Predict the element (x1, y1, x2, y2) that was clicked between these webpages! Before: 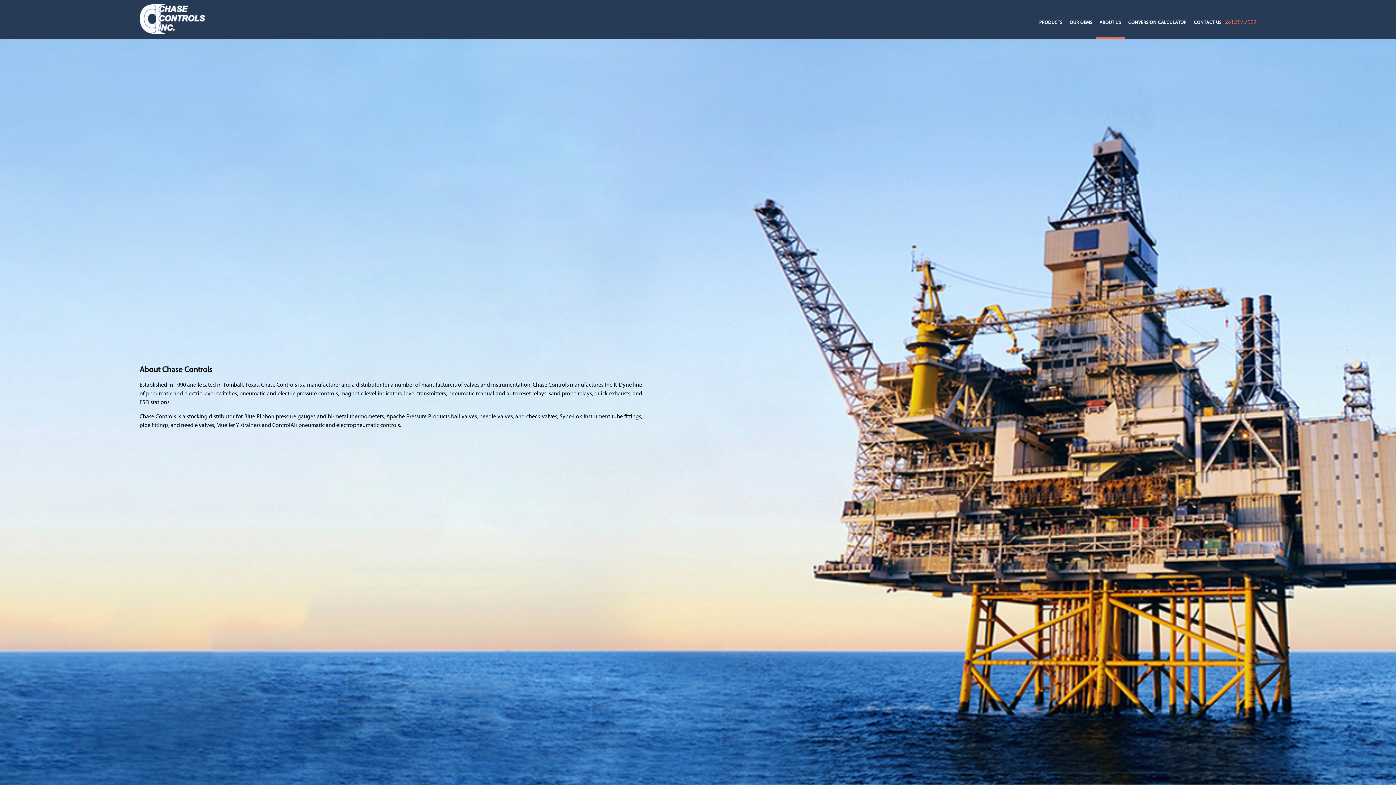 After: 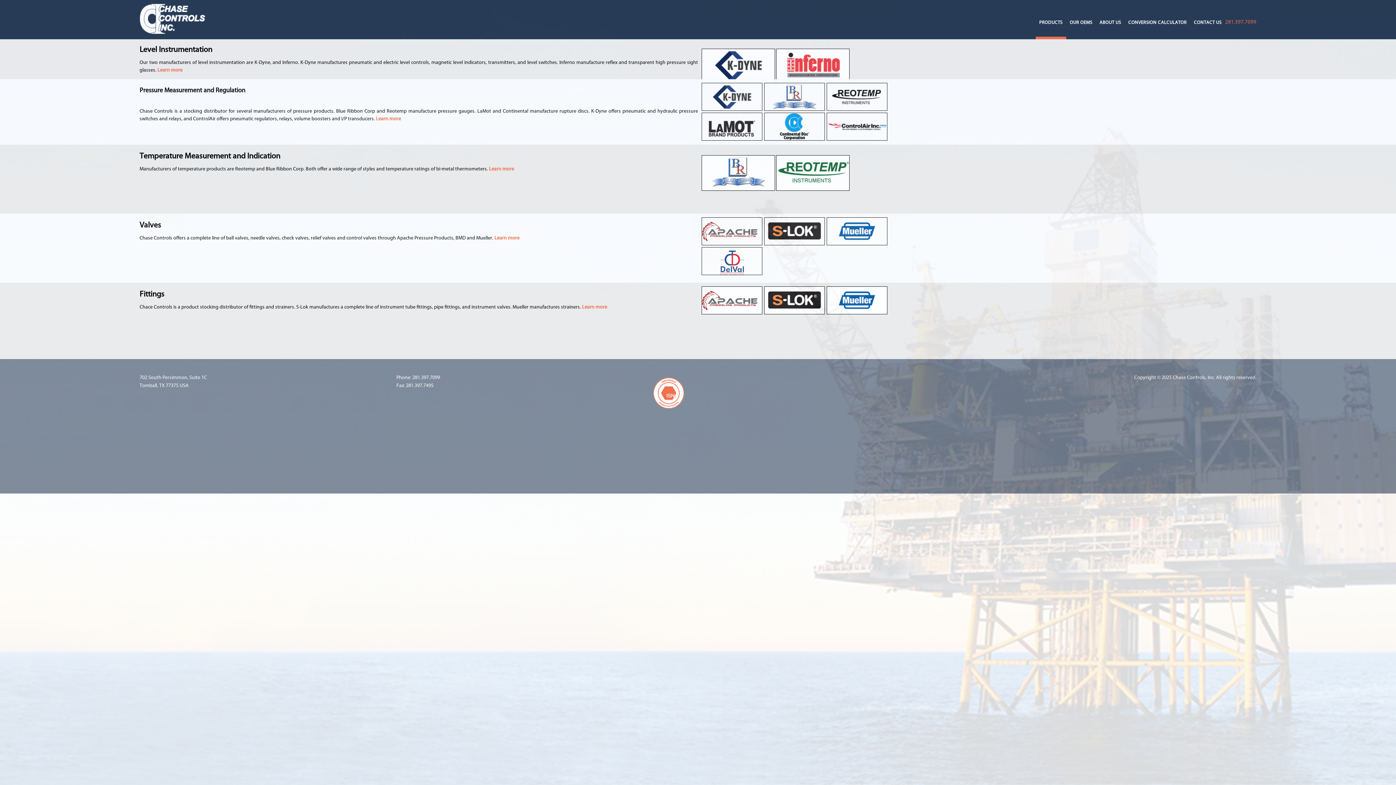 Action: label: PRODUCTS bbox: (1035, 18, 1066, 36)